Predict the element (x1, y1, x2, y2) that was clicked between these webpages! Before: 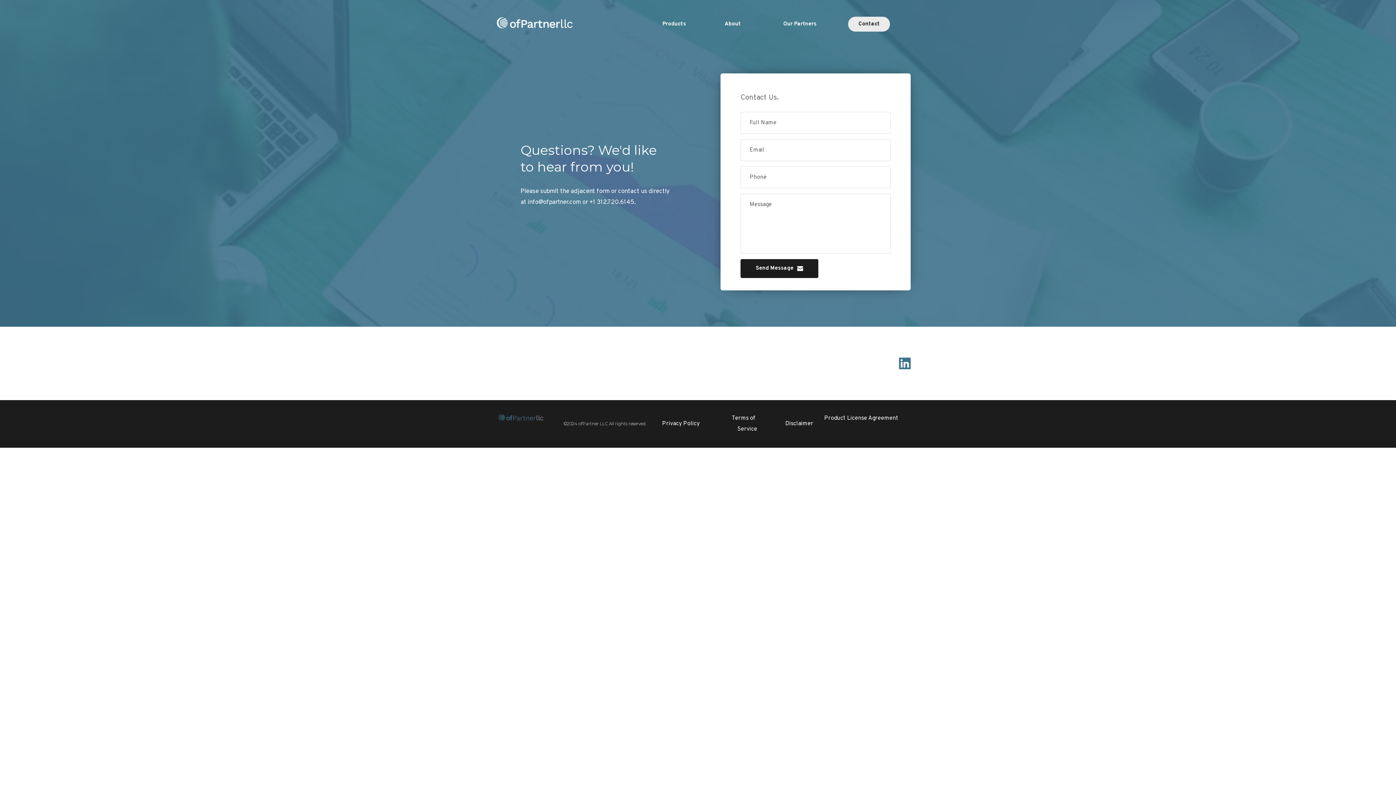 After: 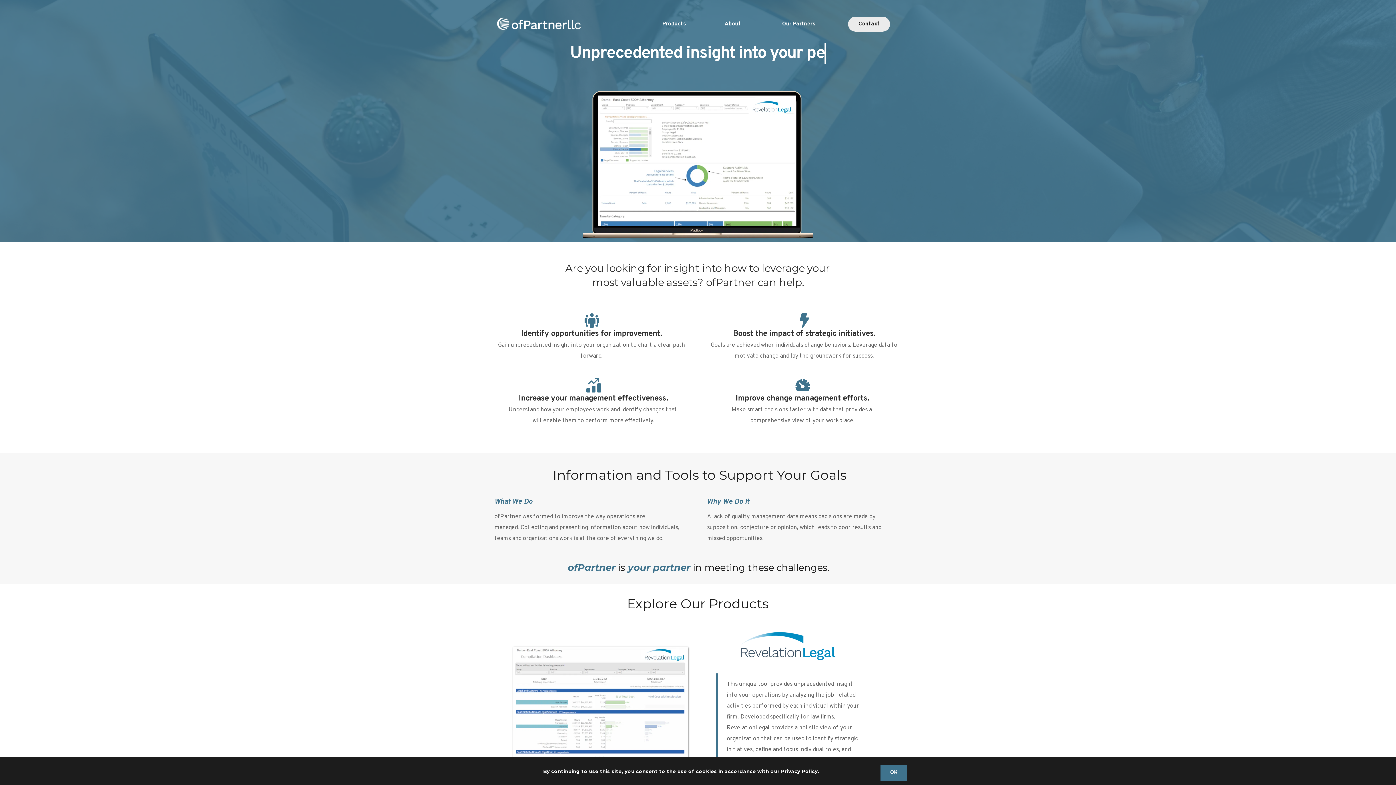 Action: bbox: (494, 14, 574, 32)